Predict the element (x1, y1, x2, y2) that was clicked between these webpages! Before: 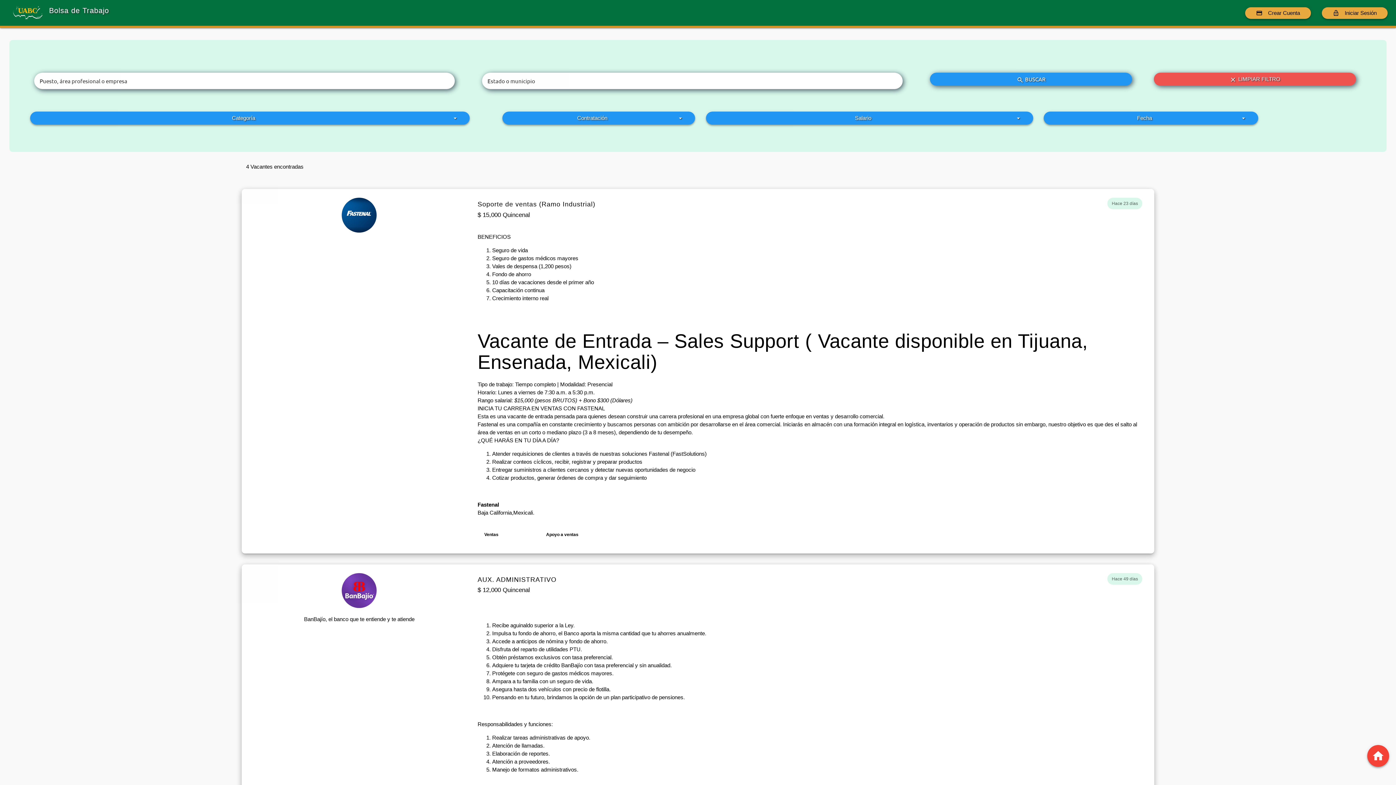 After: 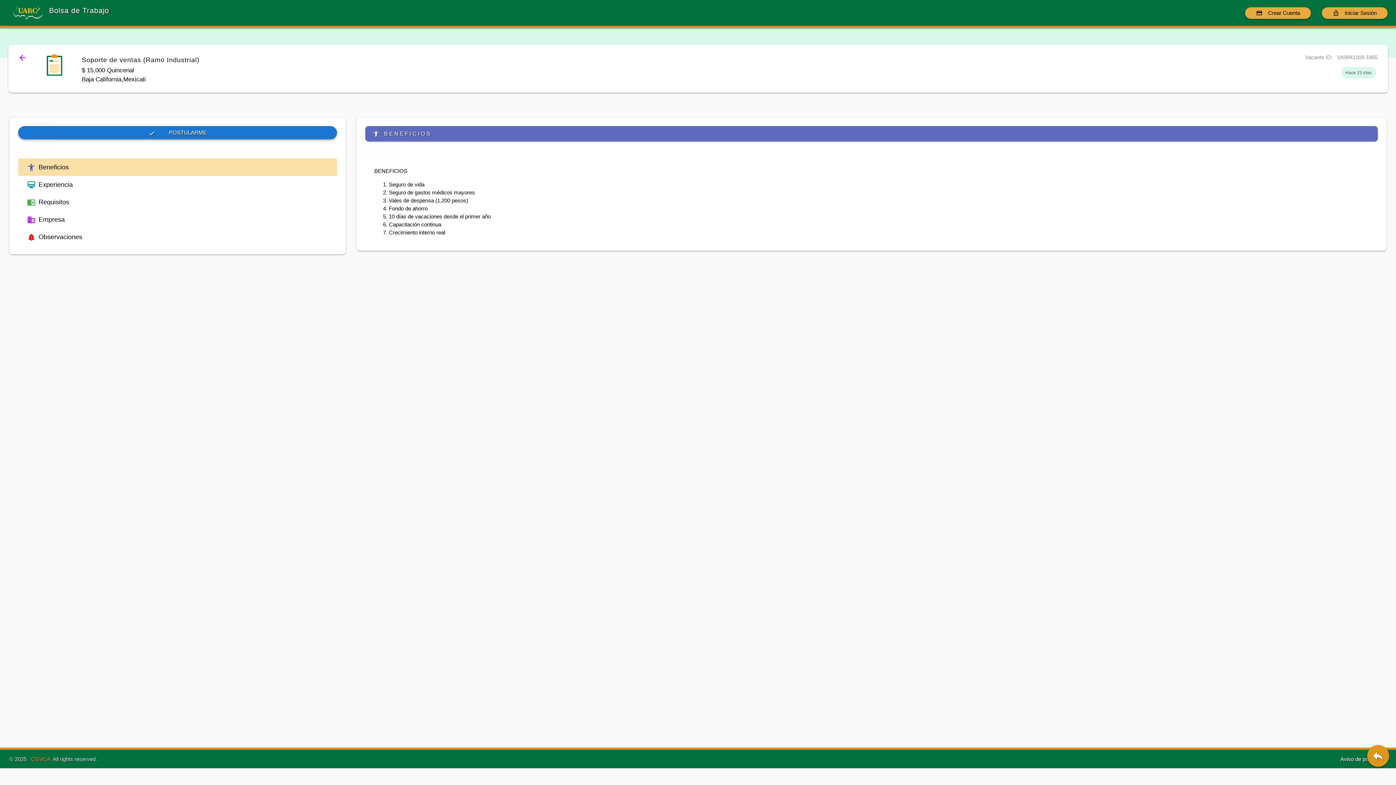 Action: label: Hace 23 días
Soporte de ventas (Ramo Industrial)

$ 15,000 Quincenal

BENEFICIOS

Seguro de vida
Seguro de gastos médicos mayores
Vales de despensa (1,200 pesos)
Fondo de ahorro
10 días de vacaciones desde el primer año
Capacitación continua
Crecimiento interno real

Vacante de Entrada – Sales Support ( Vacante disponible en Tijuana, Ensenada, Mexicali)

Tipo de trabajo: Tiempo completo | Modalidad: Presencial

Horario: Lunes a viernes de 7:30 a.m. a 5:30 p.m.

Rango salarial: $15,000 (pesos BRUTOS) + Bono $300 (Dólares)

INICIA TU CARRERA EN VENTAS CON FASTENAL

Esta es una vacante de entrada pensada para quienes desean construir una carrera profesional en una empresa global con fuerte enfoque en ventas y desarrollo comercial.

Fastenal es una compañía en constante crecimiento y buscamos personas con ambición por desarrollarse en el área comercial. Iniciarás en almacén con una formación integral en logística, inventarios y operación de productos sin embargo, nuestro objetivo es que des el salto al área de ventas en un corto o mediano plazo (3 a 8 meses), dependiendo de tu desempeño.

¿QUÉ HARÁS EN TU DÍA A DÍA?

Atender requisiciones de clientes a través de nuestras soluciones Fastenal (FastSolutions)
Realizar conteos cíclicos, recibir, registrar y preparar productos
Entregar suministros a clientes cercanos y detectar nuevas oportunidades de negocio
Cotizar productos, generar órdenes de compra y dar seguimiento

Fastenal bbox: (477, 201, 1144, 509)